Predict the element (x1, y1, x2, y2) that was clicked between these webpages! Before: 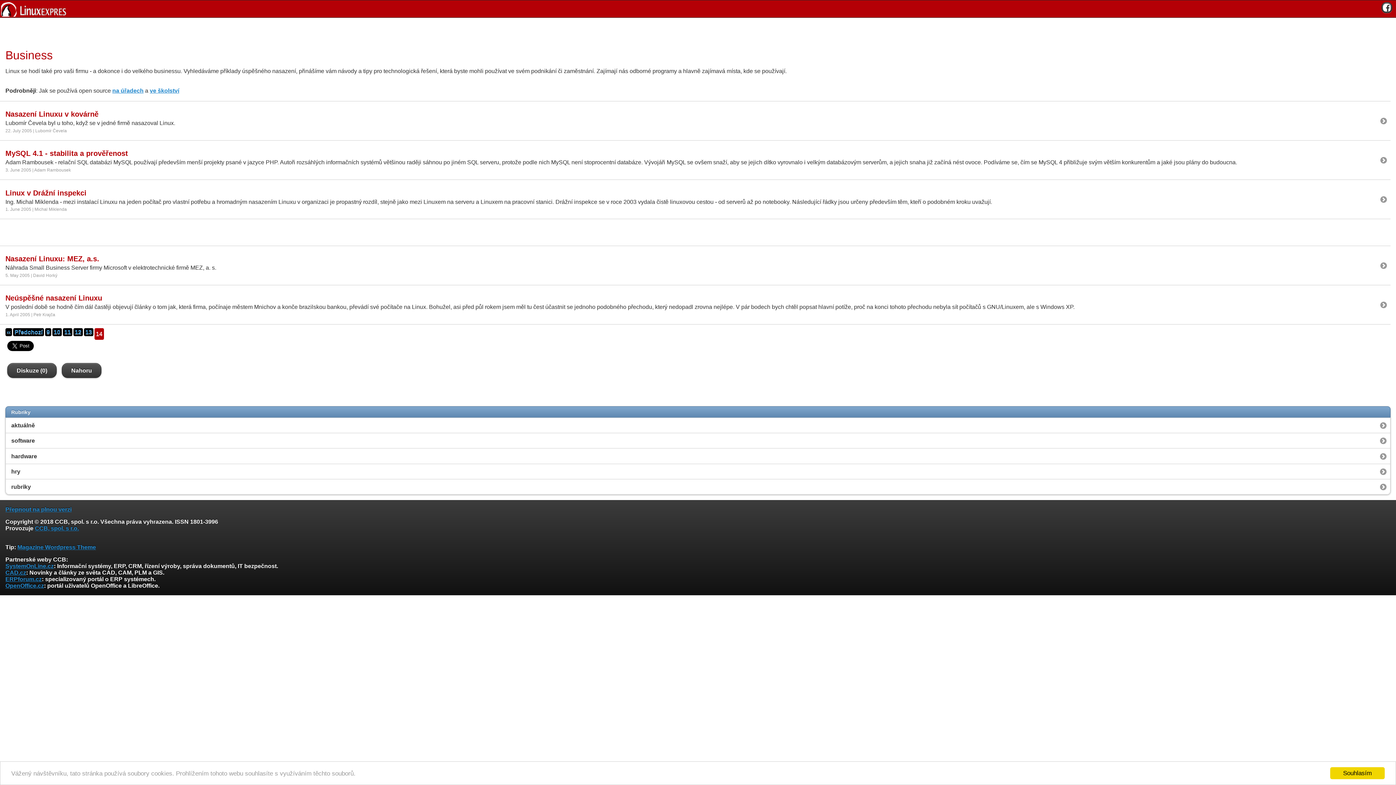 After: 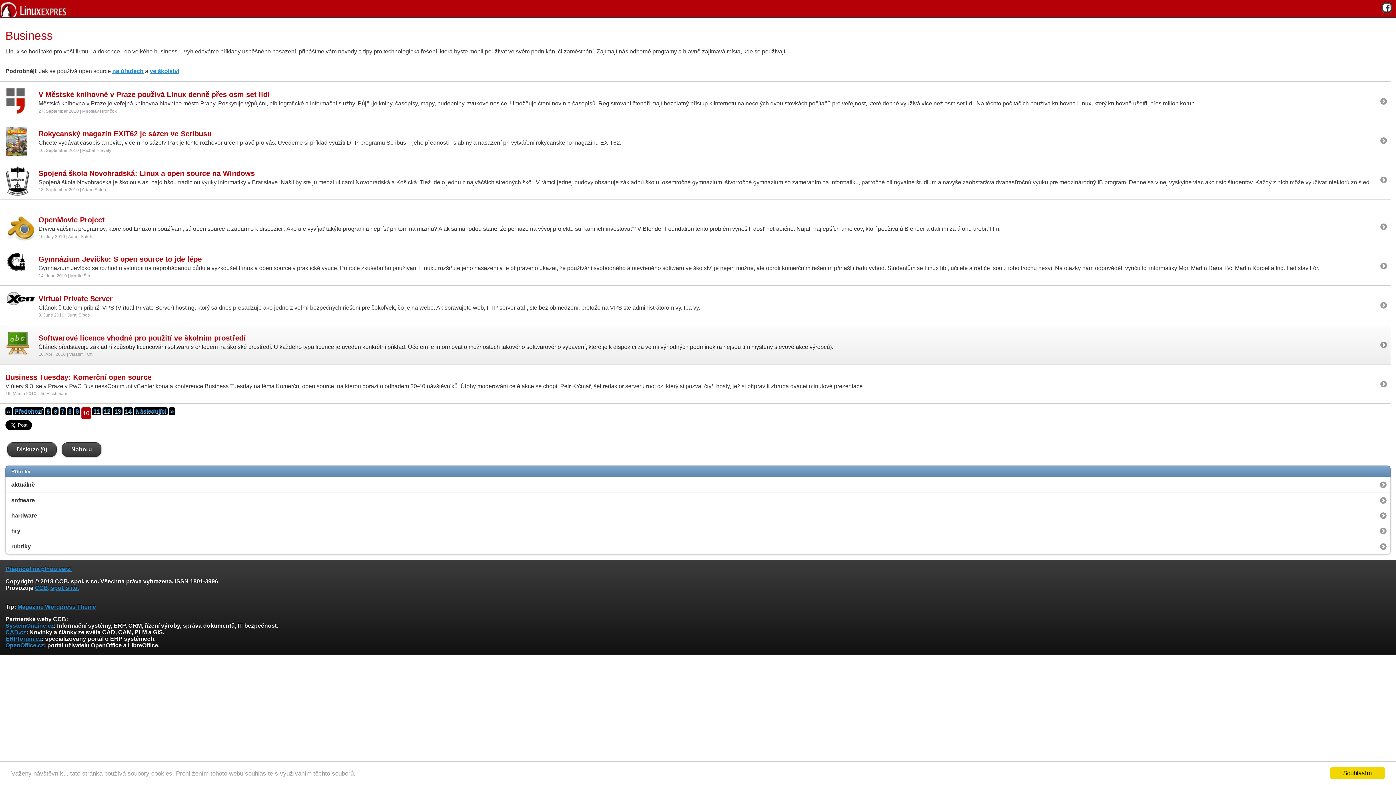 Action: bbox: (52, 328, 61, 336) label: 10